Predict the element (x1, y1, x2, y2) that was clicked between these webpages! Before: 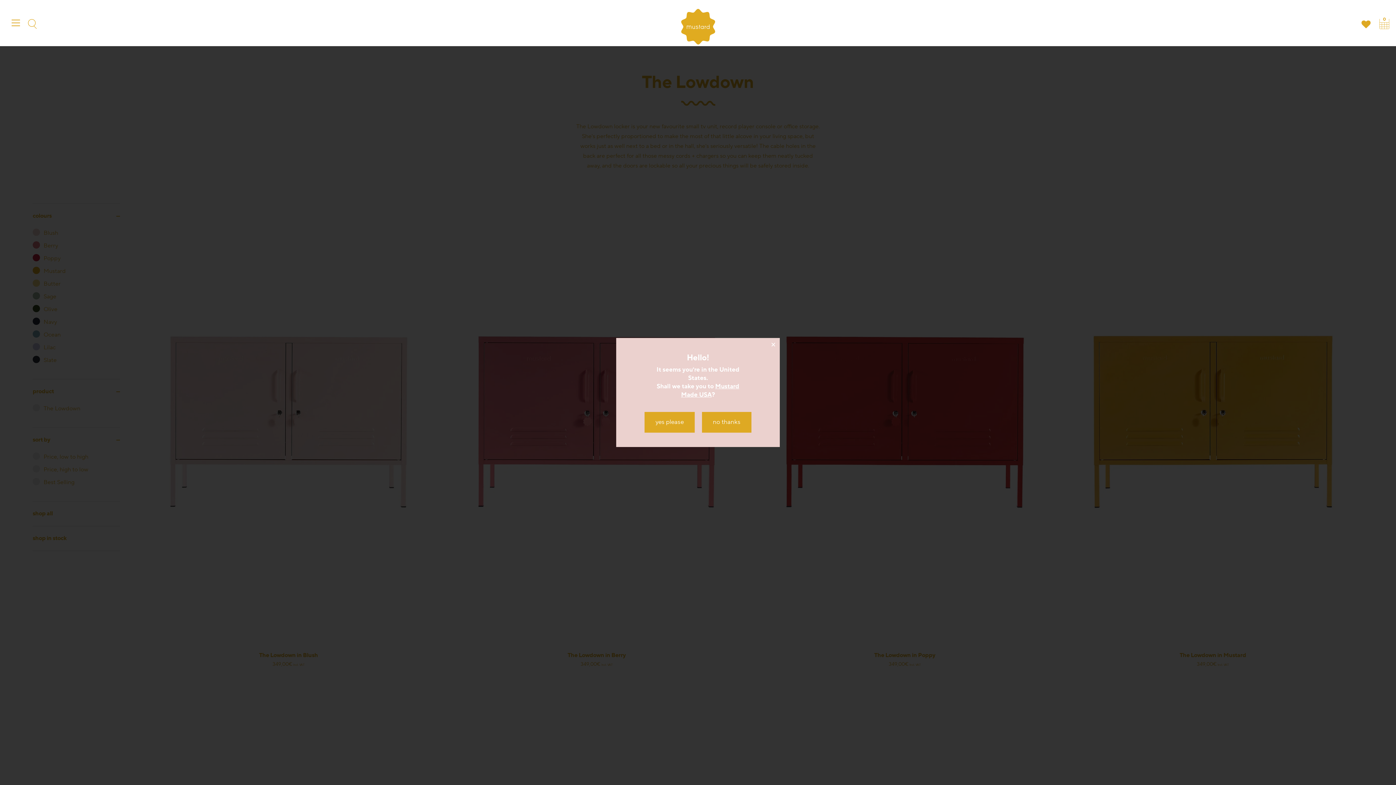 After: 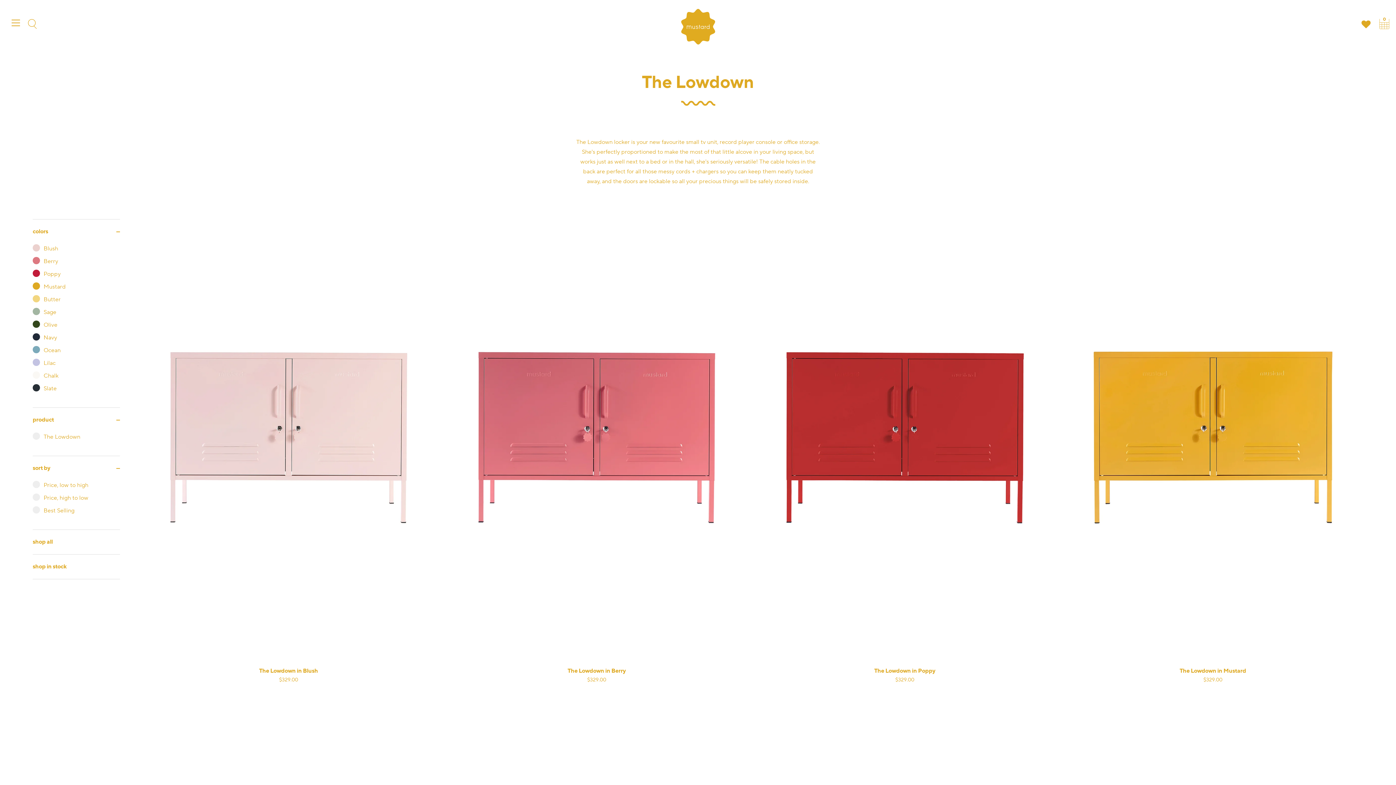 Action: bbox: (681, 382, 739, 399) label: Mustard Made USA